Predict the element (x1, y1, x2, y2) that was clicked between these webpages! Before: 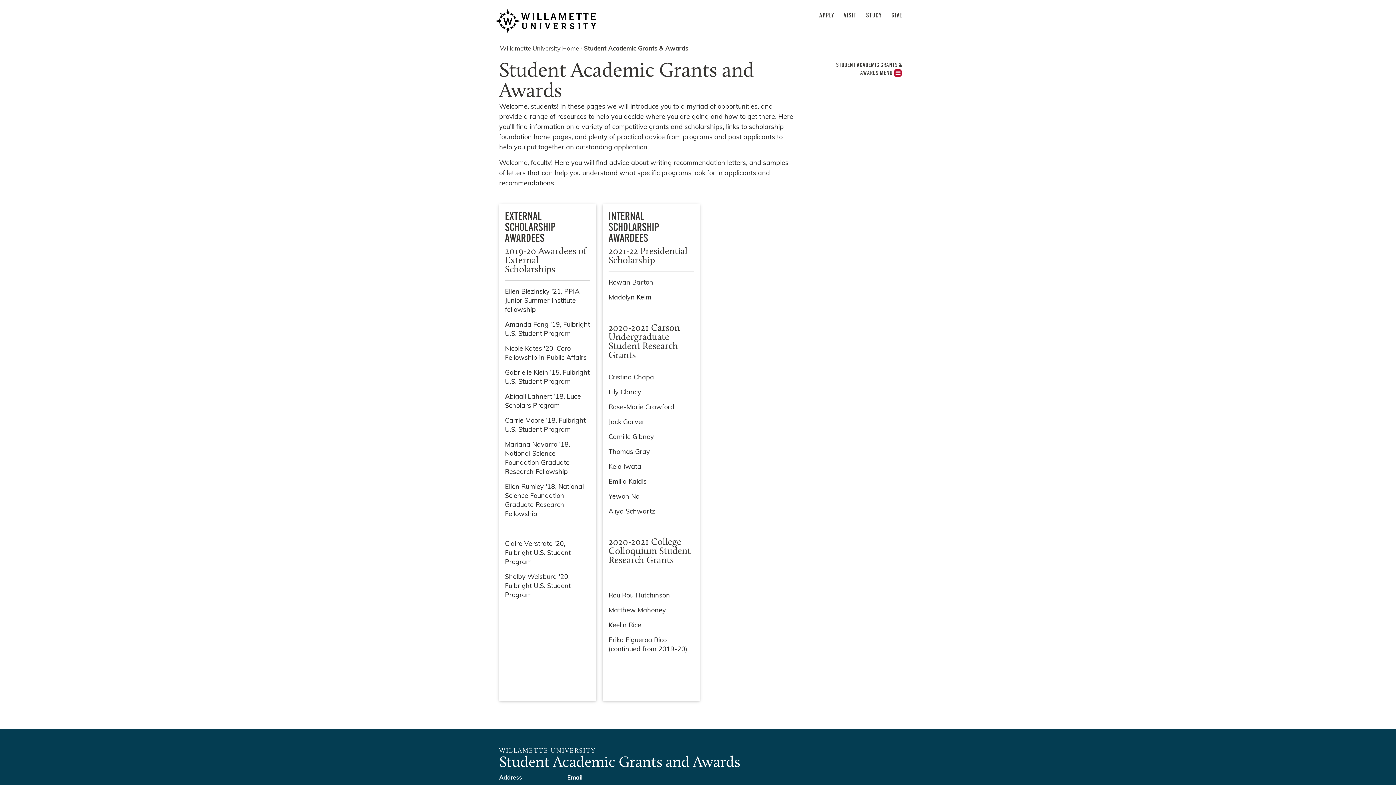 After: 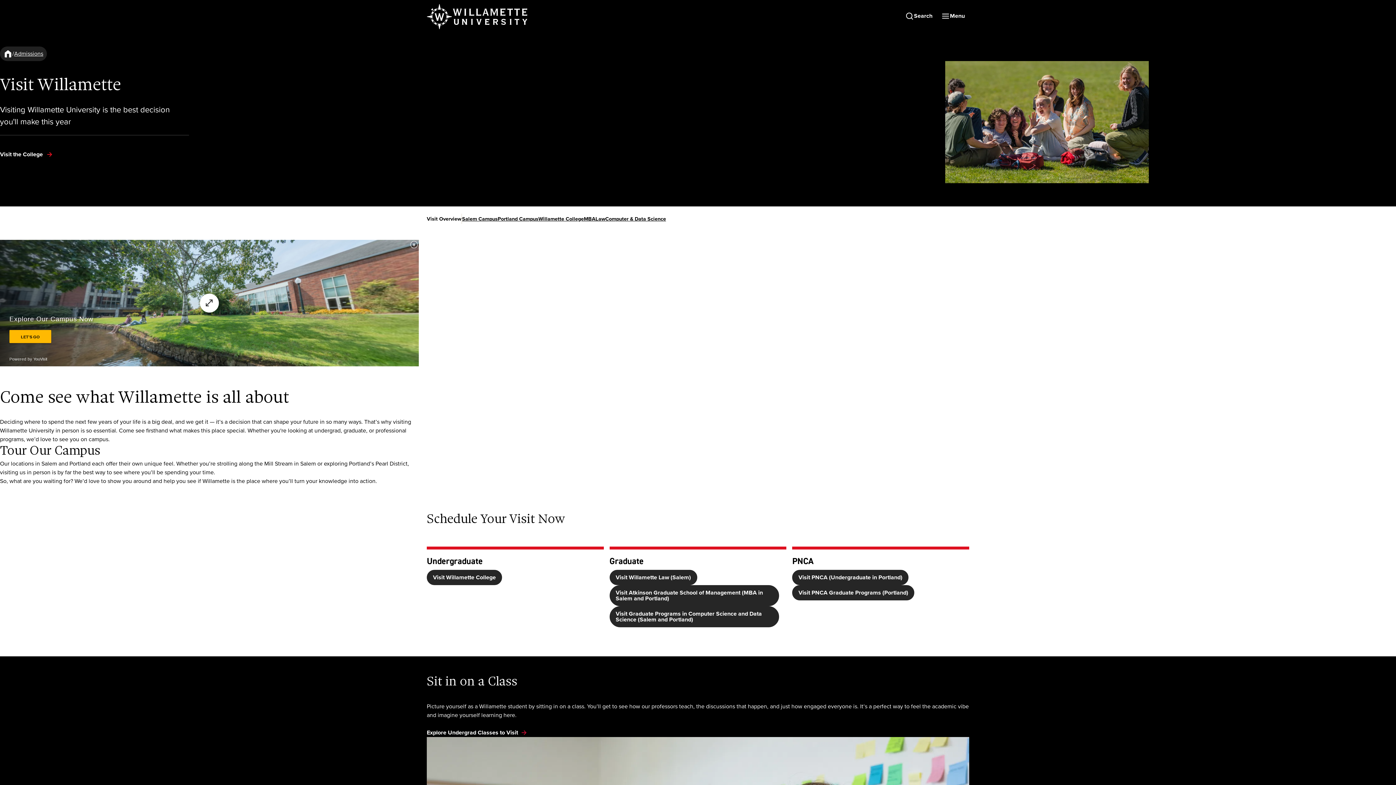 Action: label: VISIT bbox: (844, 12, 856, 19)